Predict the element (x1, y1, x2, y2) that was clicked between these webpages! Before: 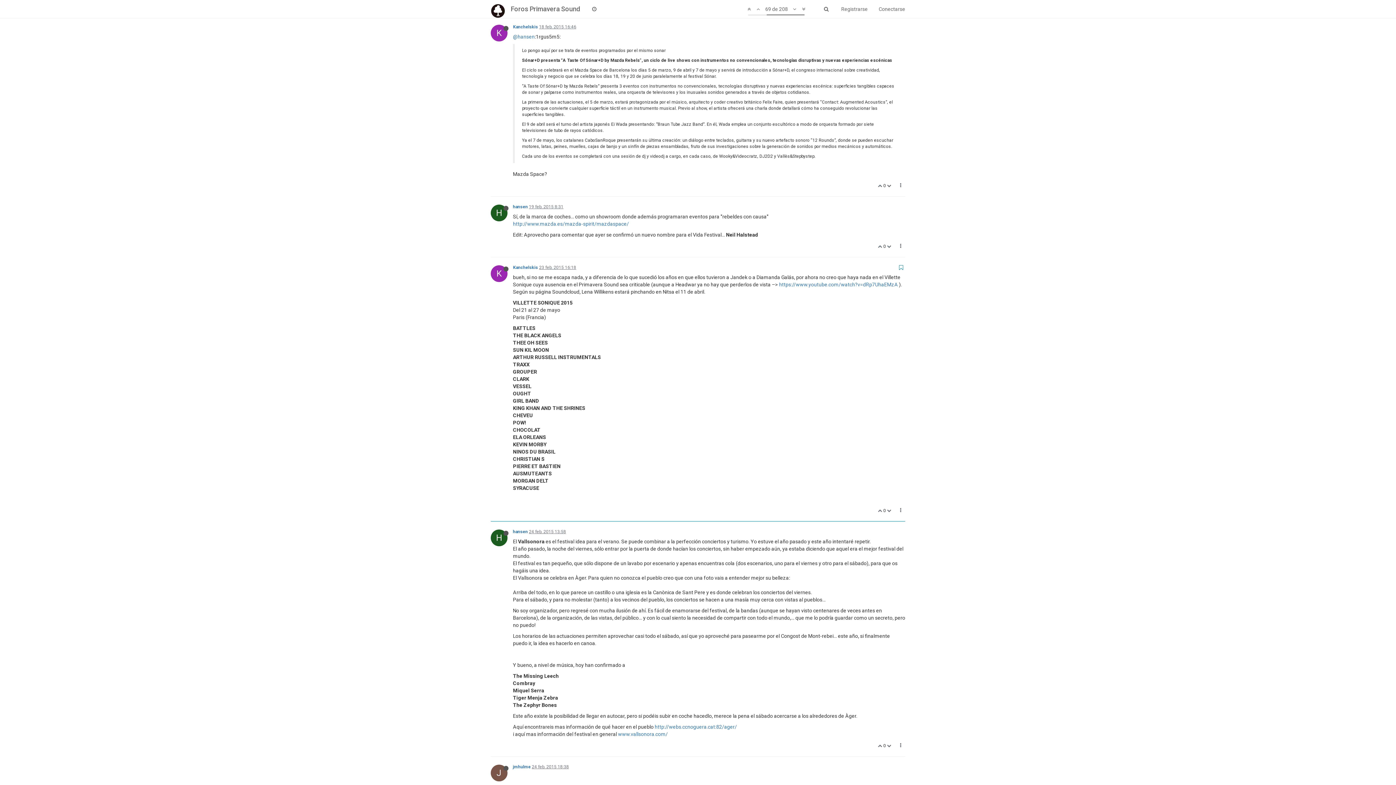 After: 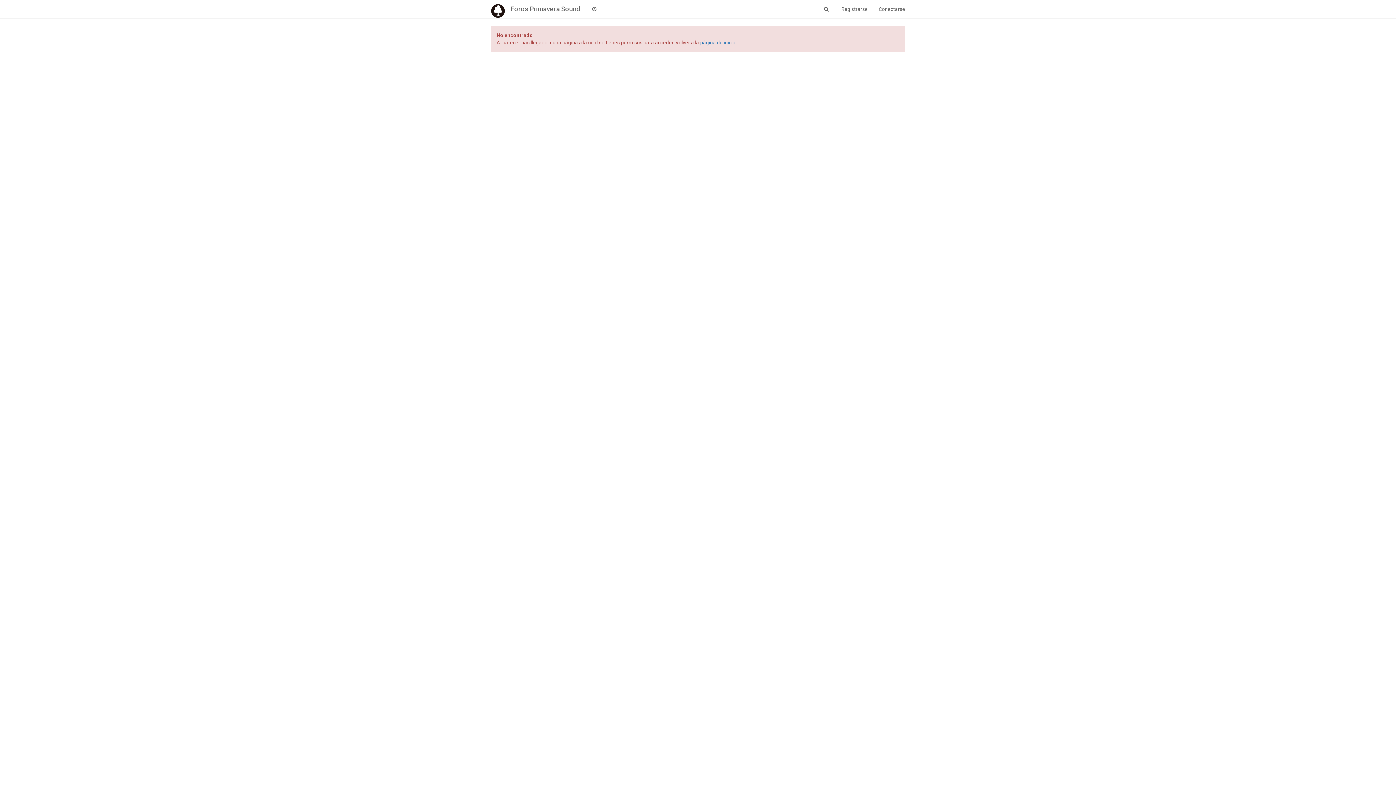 Action: bbox: (878, 183, 883, 188) label:  